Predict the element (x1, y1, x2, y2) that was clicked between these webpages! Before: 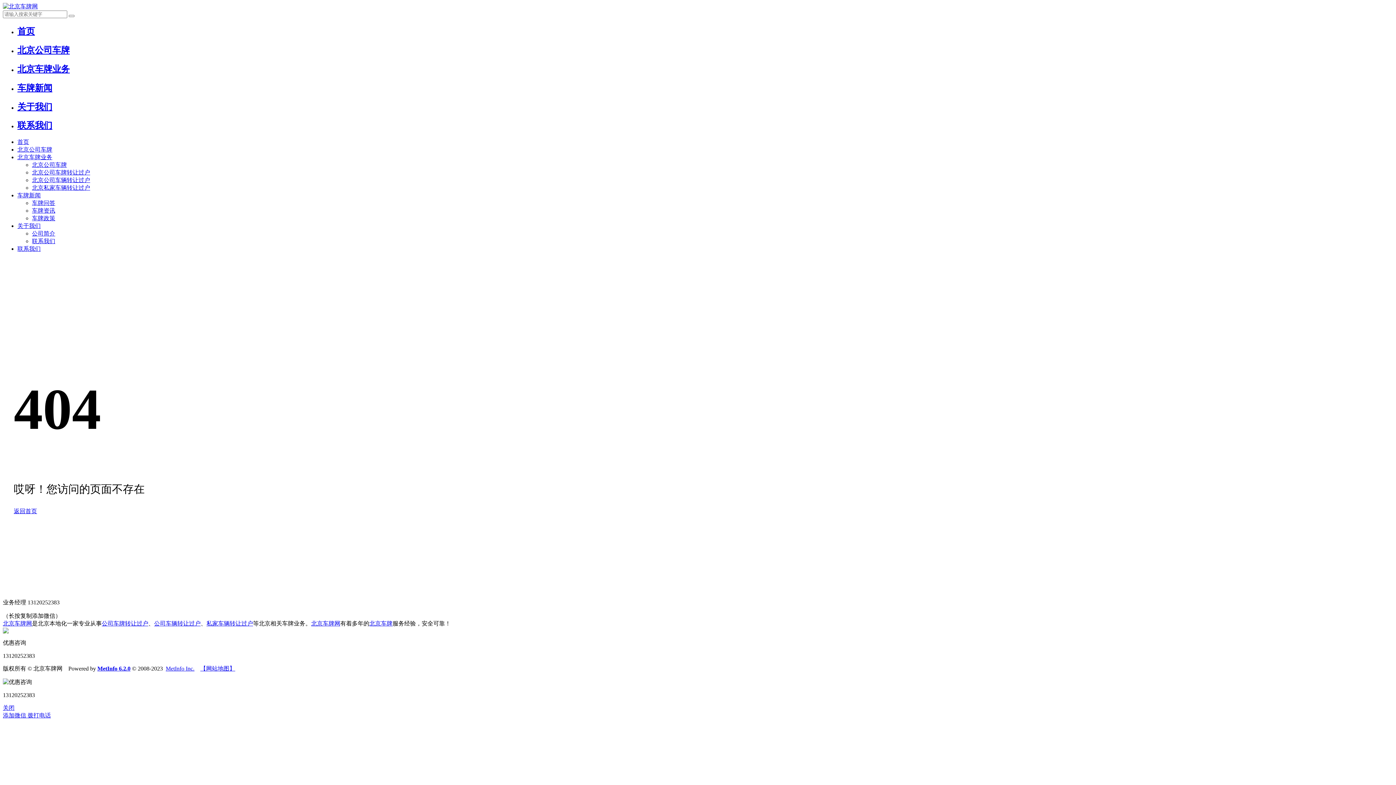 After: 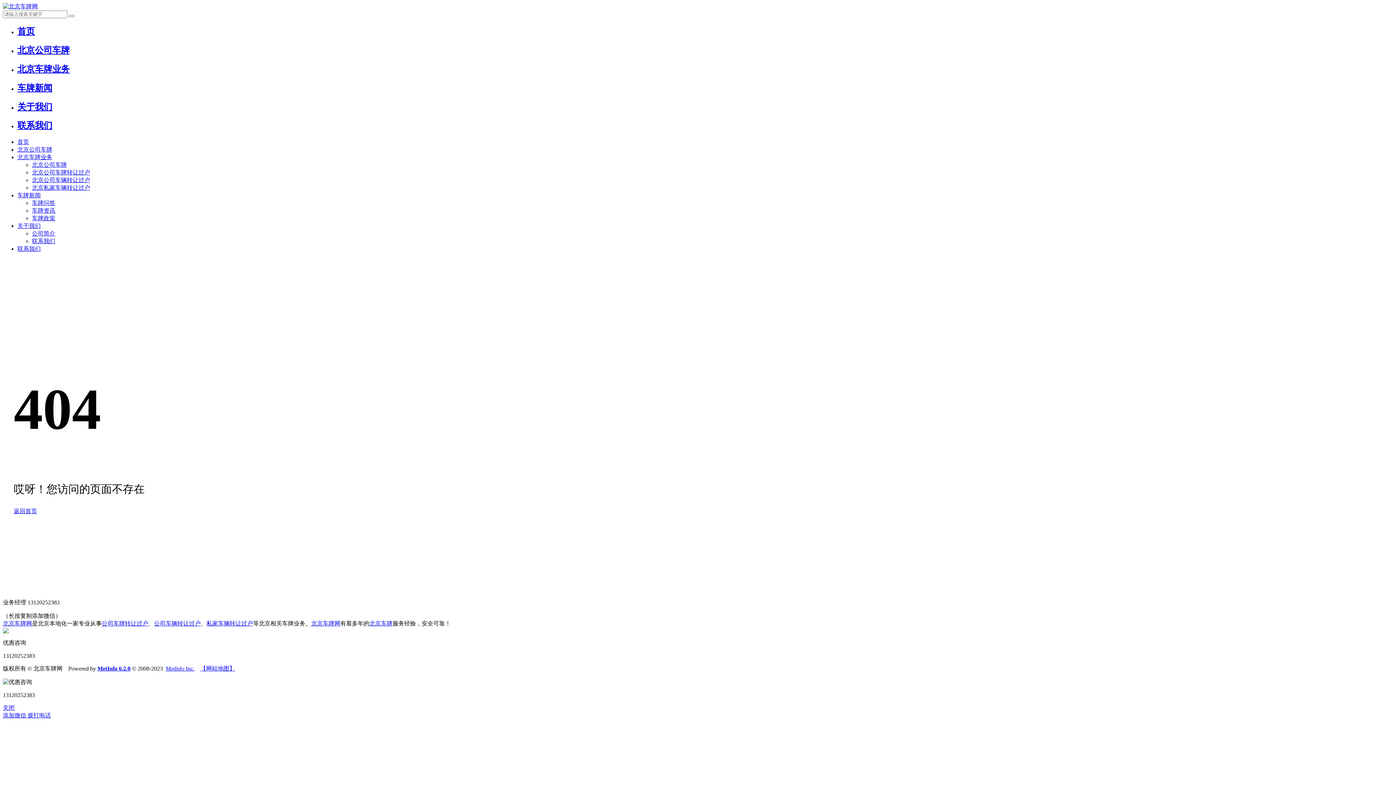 Action: bbox: (17, 100, 1393, 112) label: 关于我们